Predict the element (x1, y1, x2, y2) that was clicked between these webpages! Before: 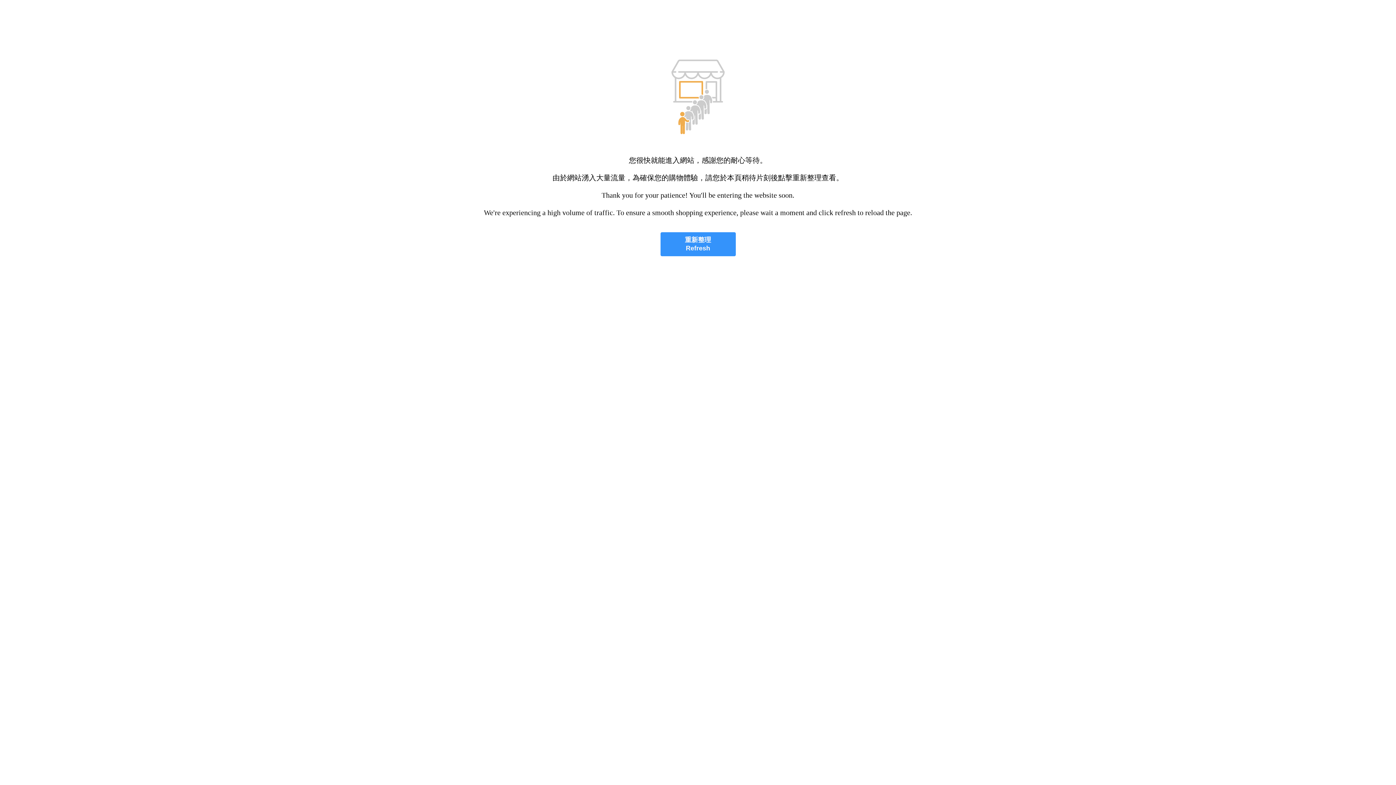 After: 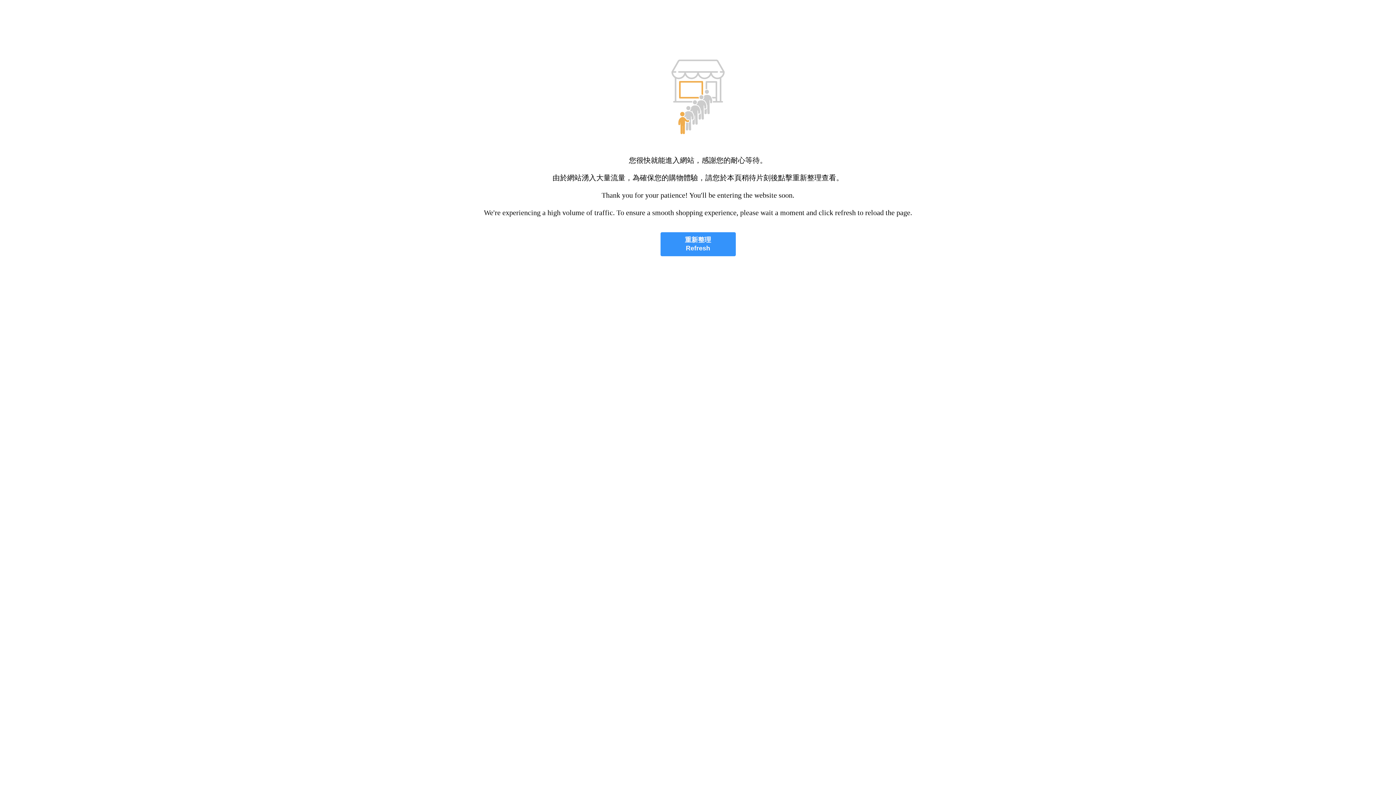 Action: bbox: (660, 232, 735, 256) label: 重新整理
Refresh